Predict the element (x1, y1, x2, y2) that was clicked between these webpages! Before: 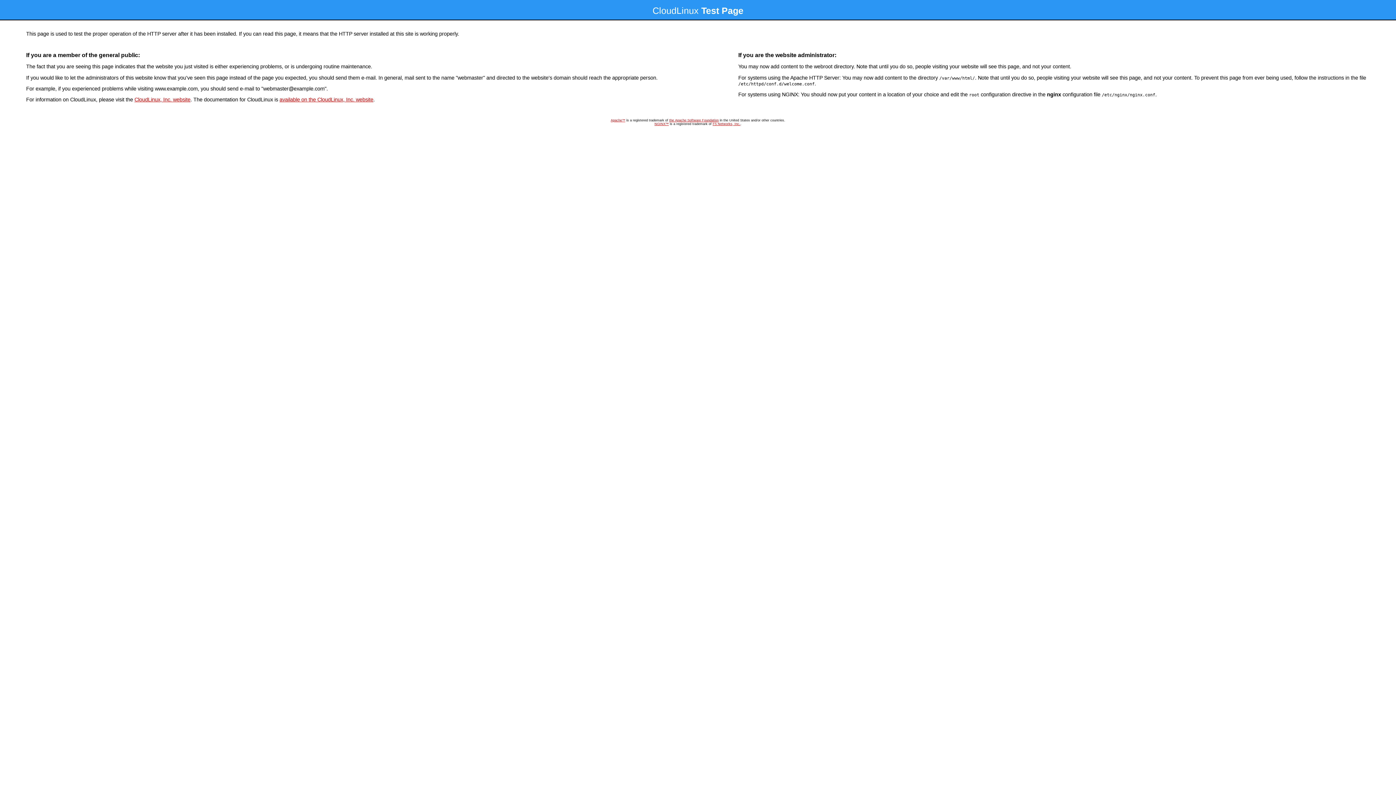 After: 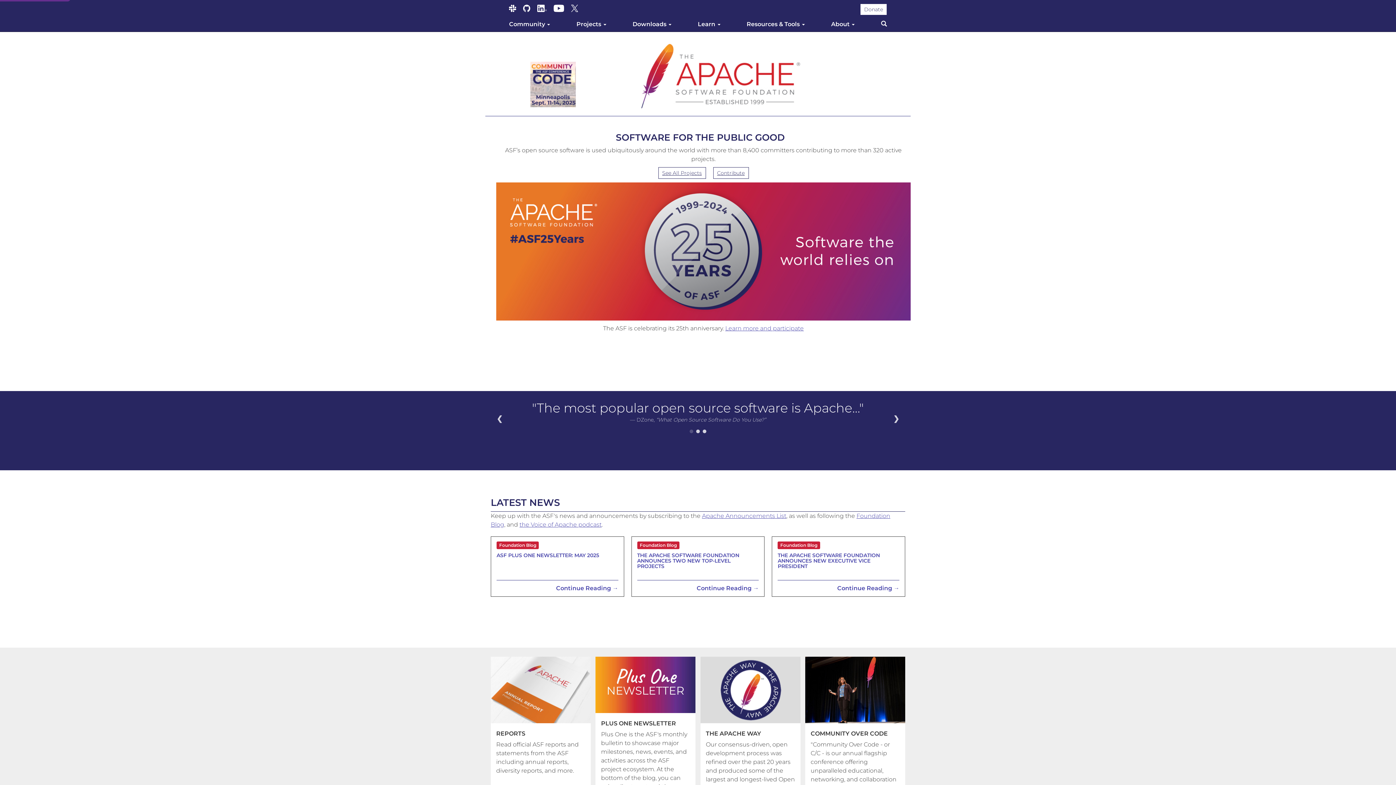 Action: bbox: (610, 118, 625, 122) label: Apache™